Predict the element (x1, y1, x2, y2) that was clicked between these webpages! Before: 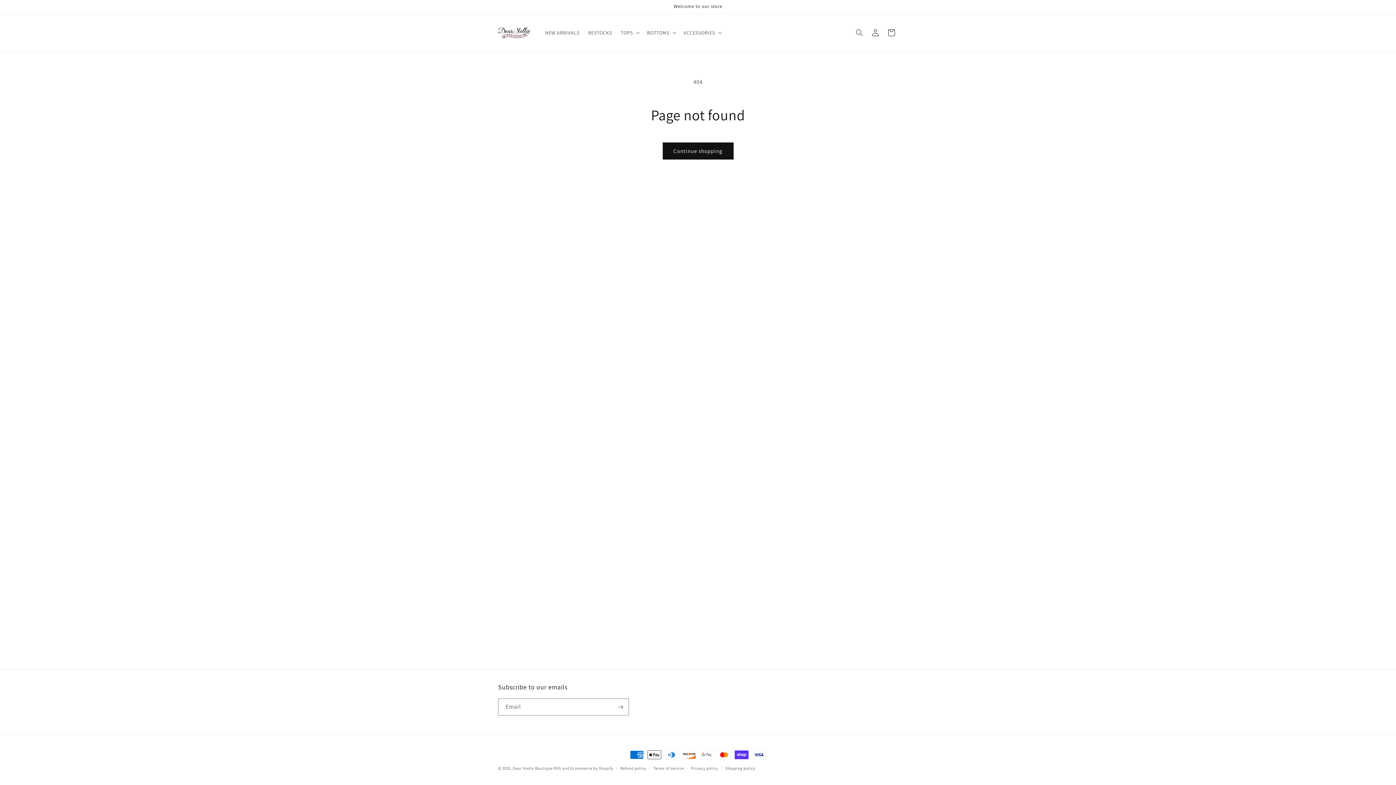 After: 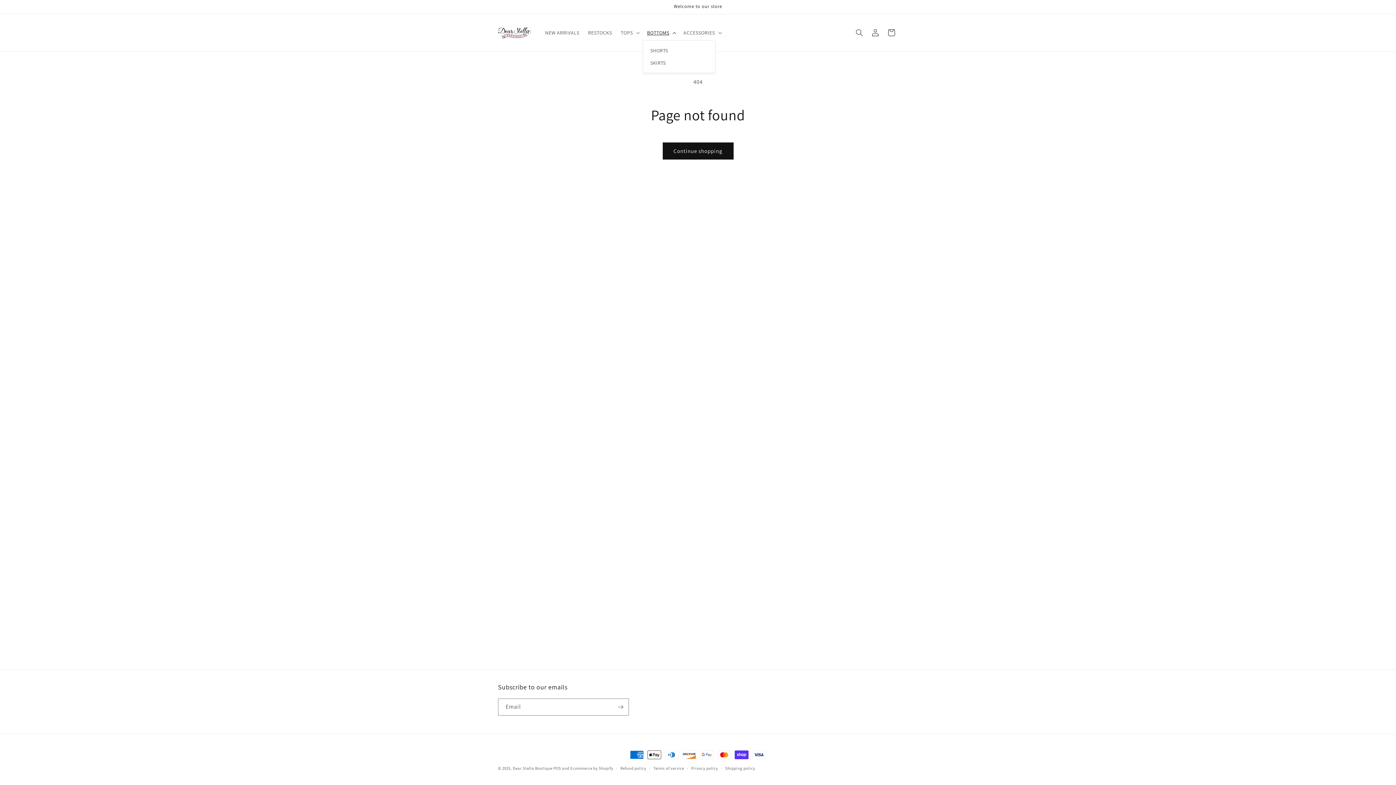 Action: label: BOTTOMS bbox: (642, 25, 679, 40)